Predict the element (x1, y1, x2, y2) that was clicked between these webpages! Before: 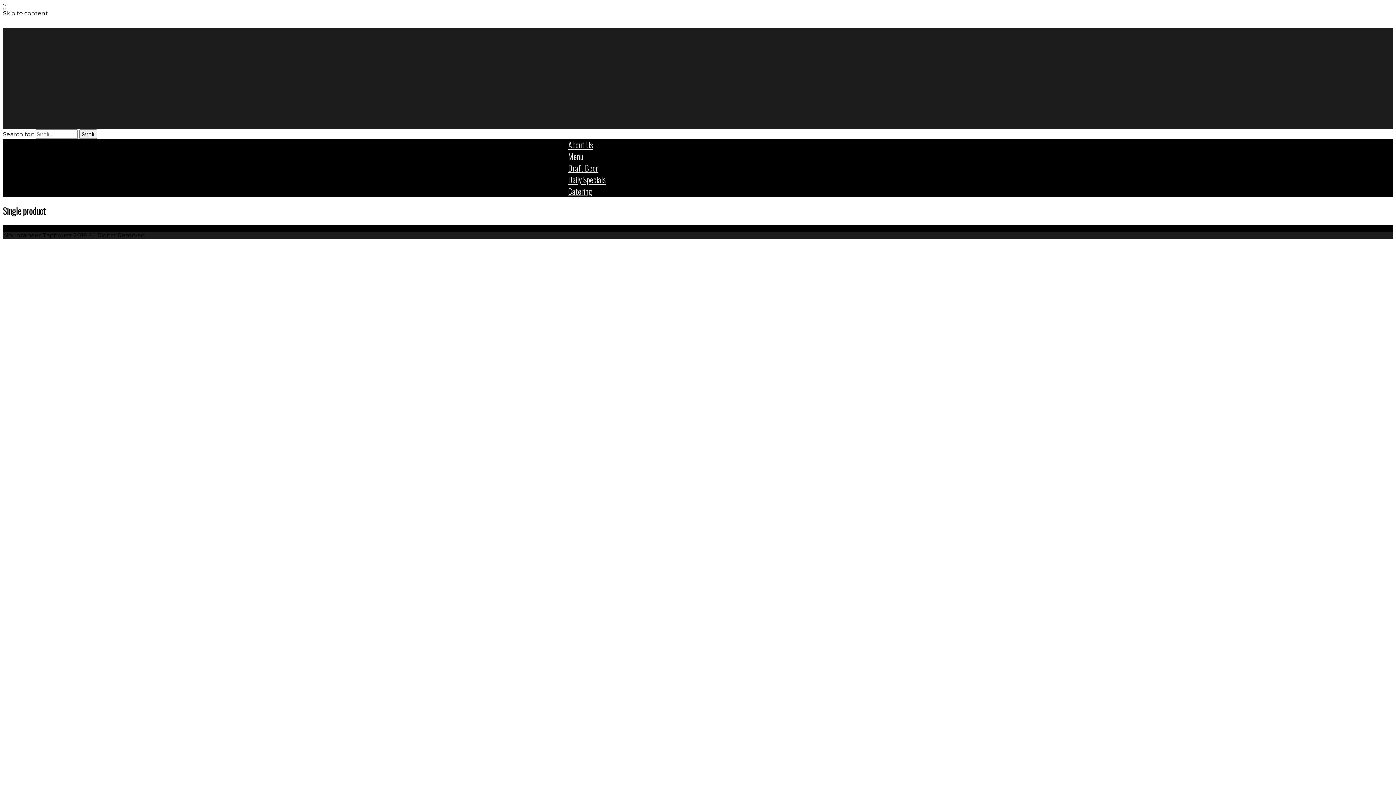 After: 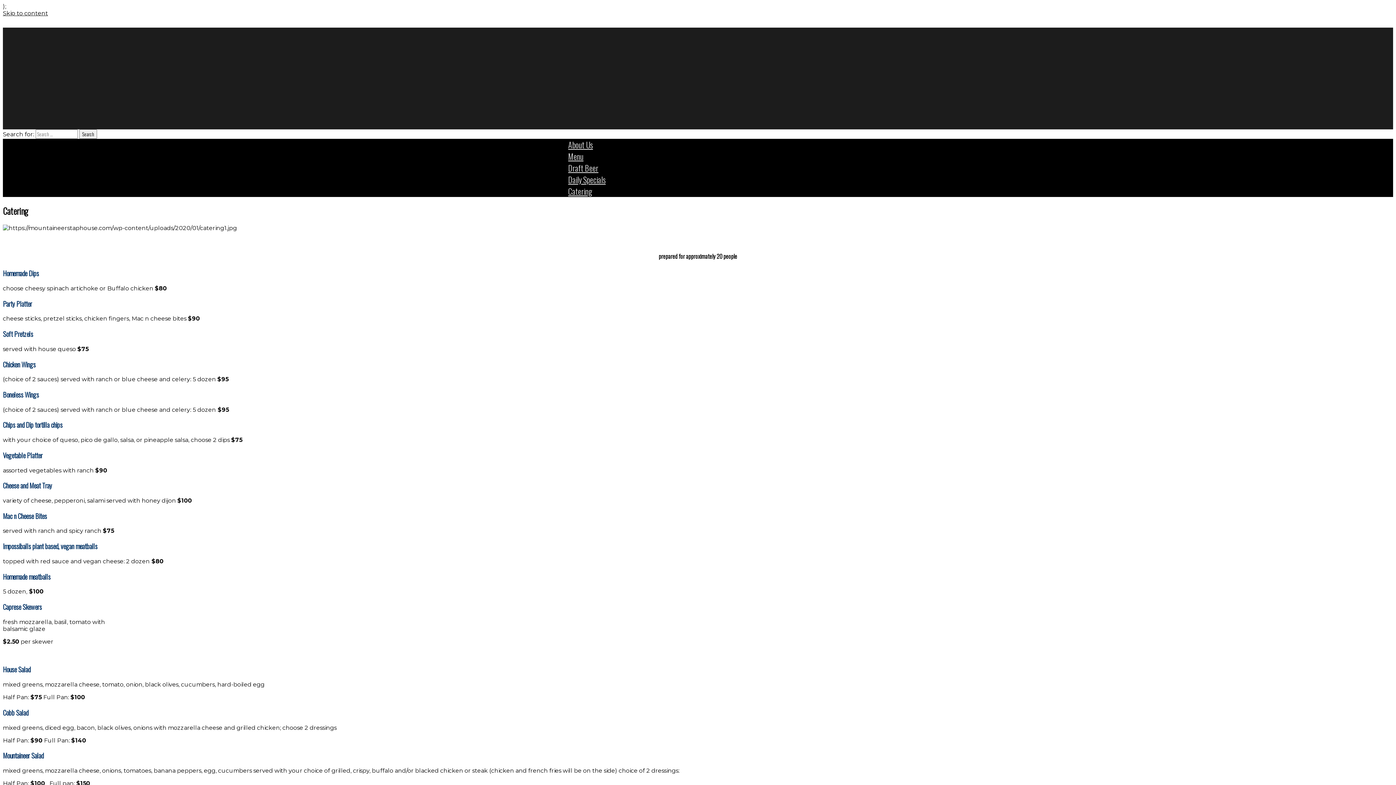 Action: bbox: (568, 185, 592, 197) label: Catering